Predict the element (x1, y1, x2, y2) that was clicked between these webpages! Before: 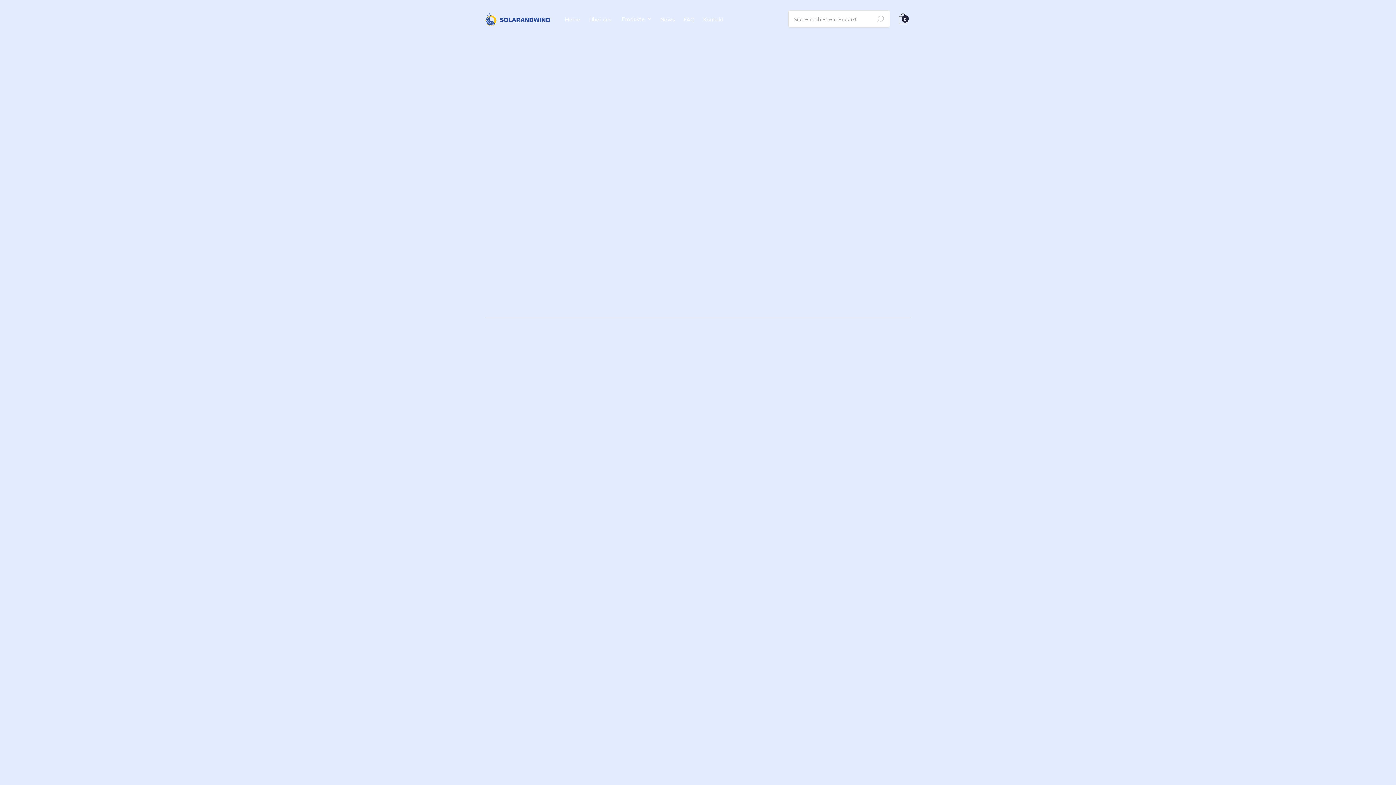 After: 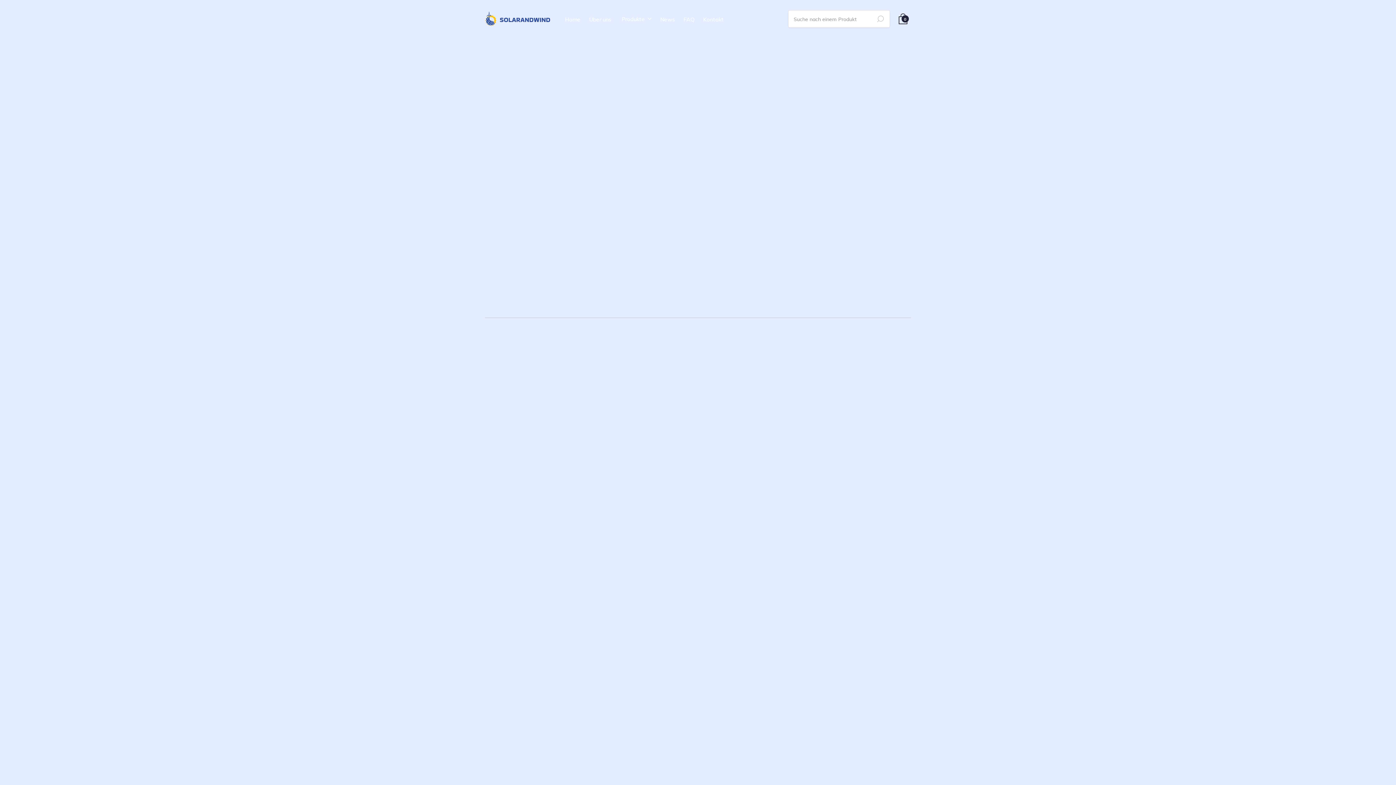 Action: label: Zusätzliche Infos bbox: (679, 375, 753, 391)